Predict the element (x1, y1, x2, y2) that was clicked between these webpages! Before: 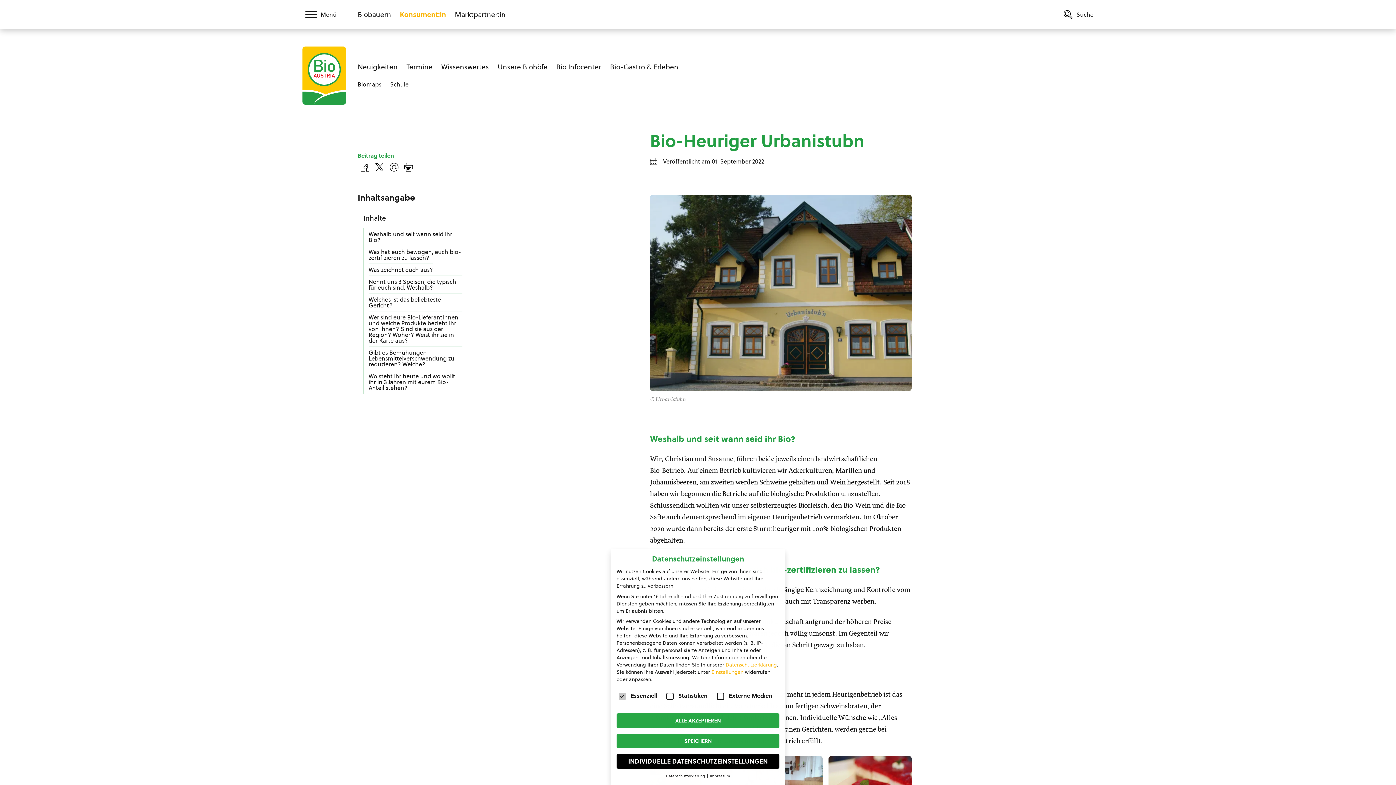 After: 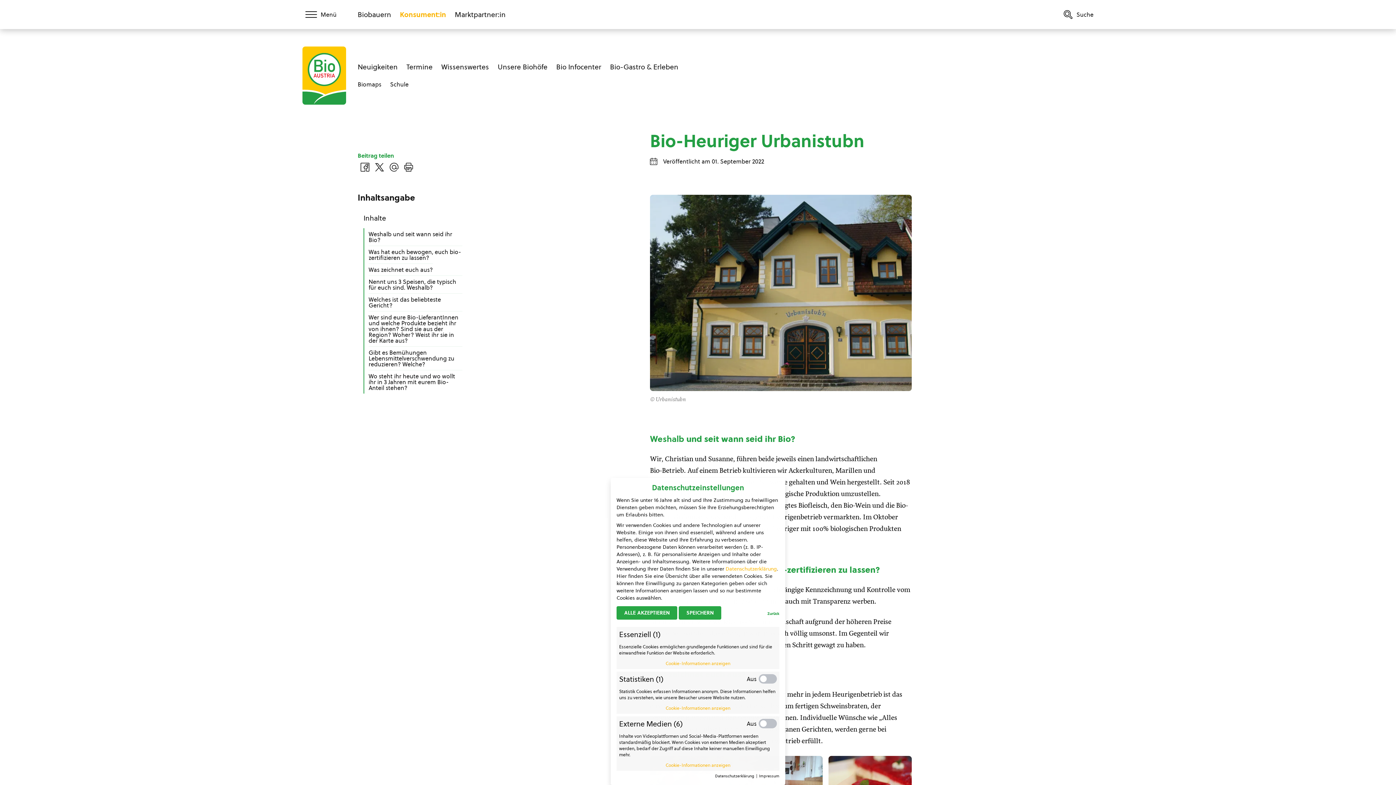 Action: bbox: (711, 668, 743, 676) label: Einstellungen